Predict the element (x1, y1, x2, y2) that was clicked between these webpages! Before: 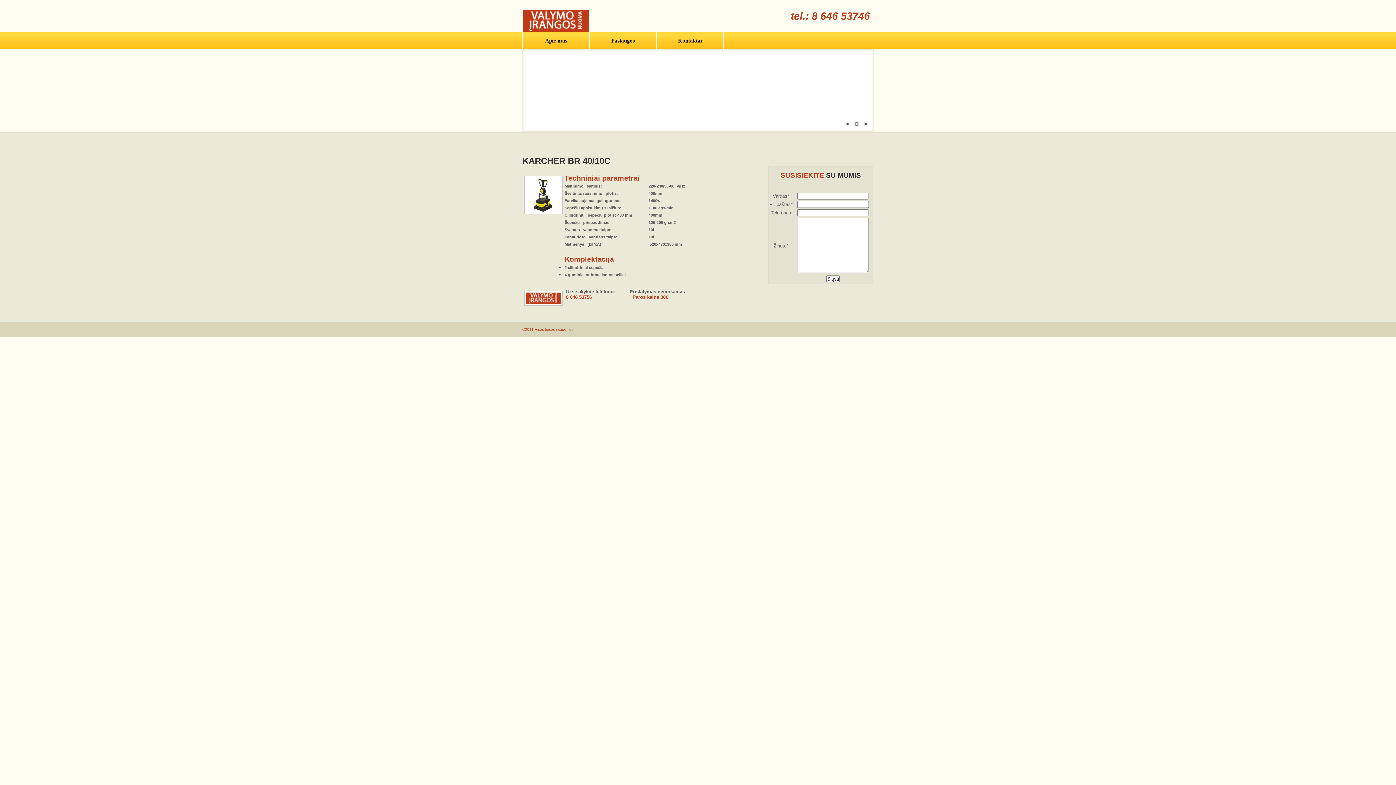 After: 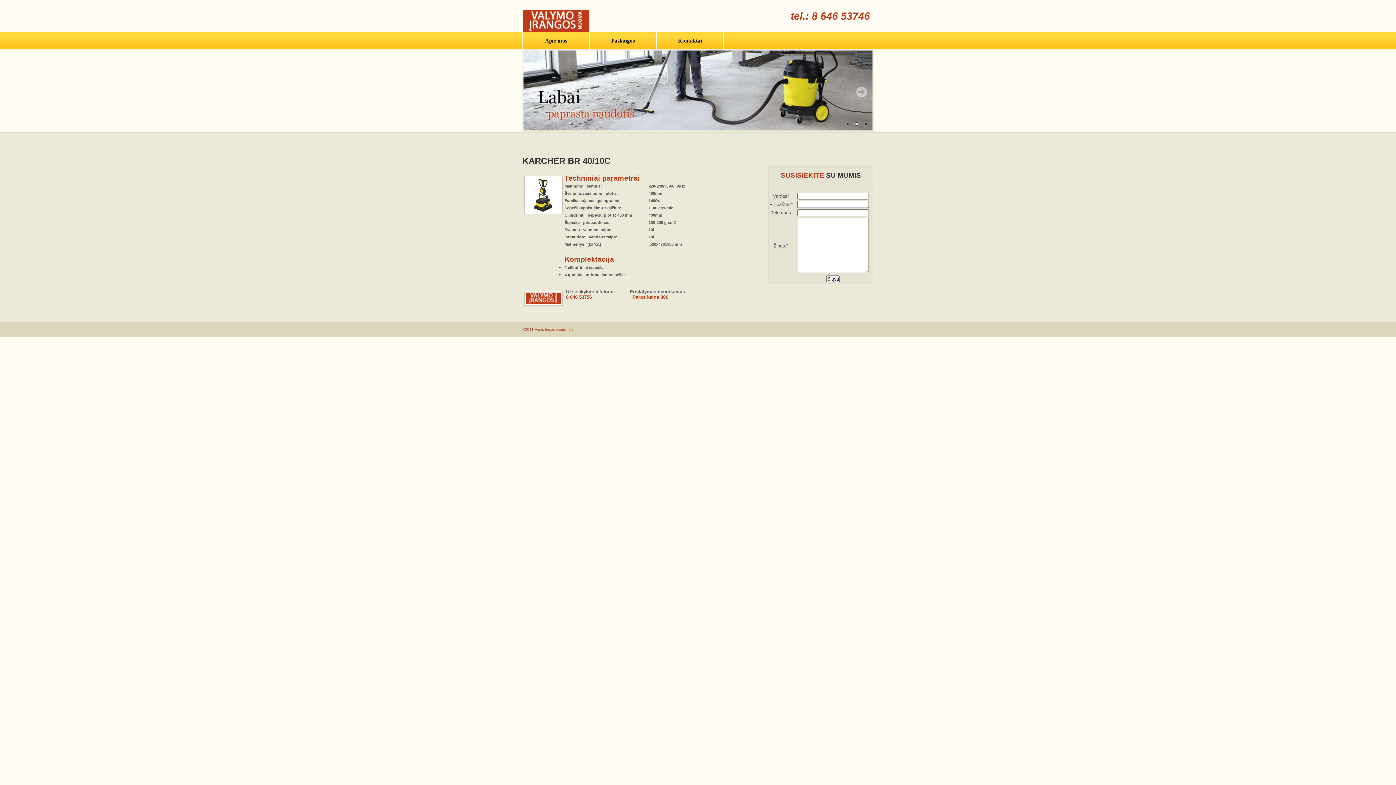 Action: bbox: (861, 120, 869, 128) label: 3